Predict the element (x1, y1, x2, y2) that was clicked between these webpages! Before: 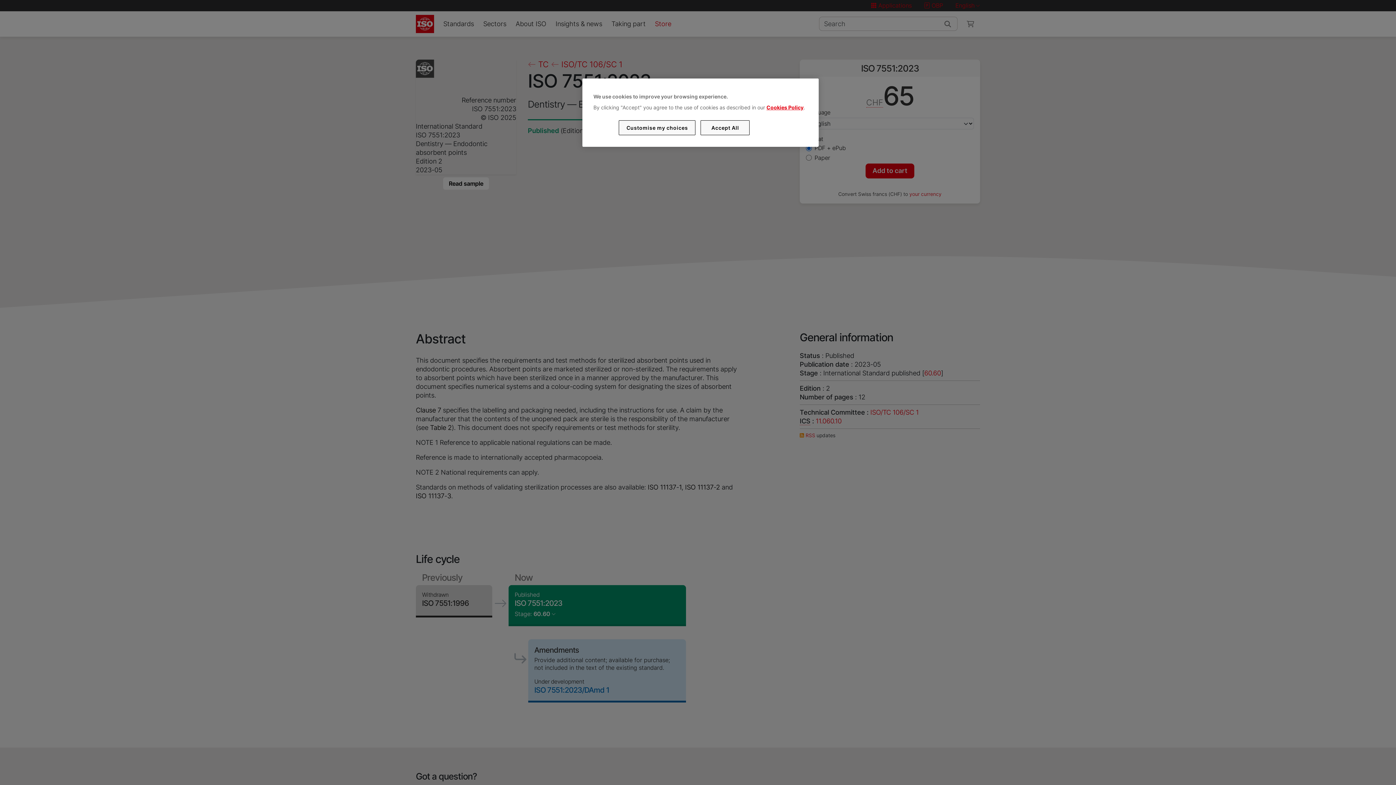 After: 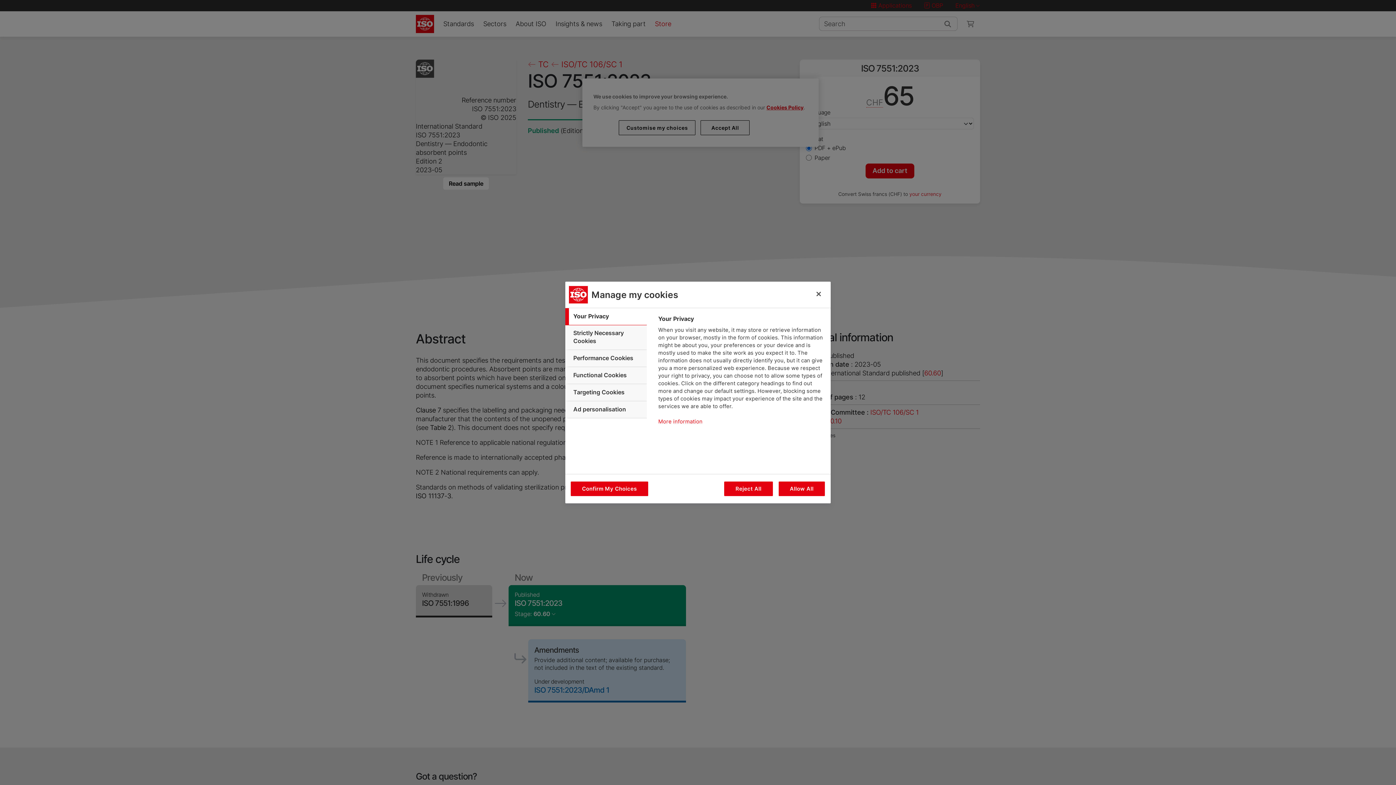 Action: label: Customise my choices bbox: (619, 120, 695, 135)